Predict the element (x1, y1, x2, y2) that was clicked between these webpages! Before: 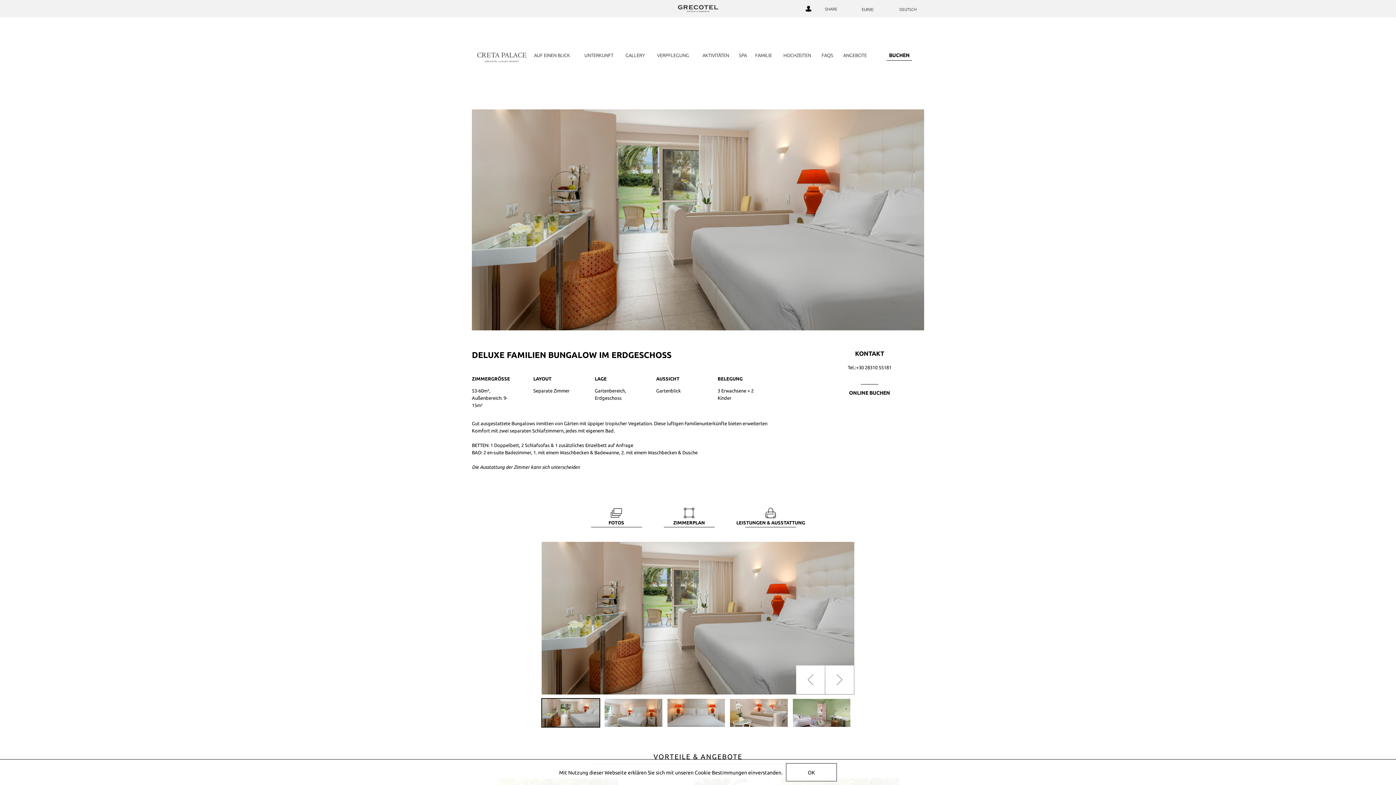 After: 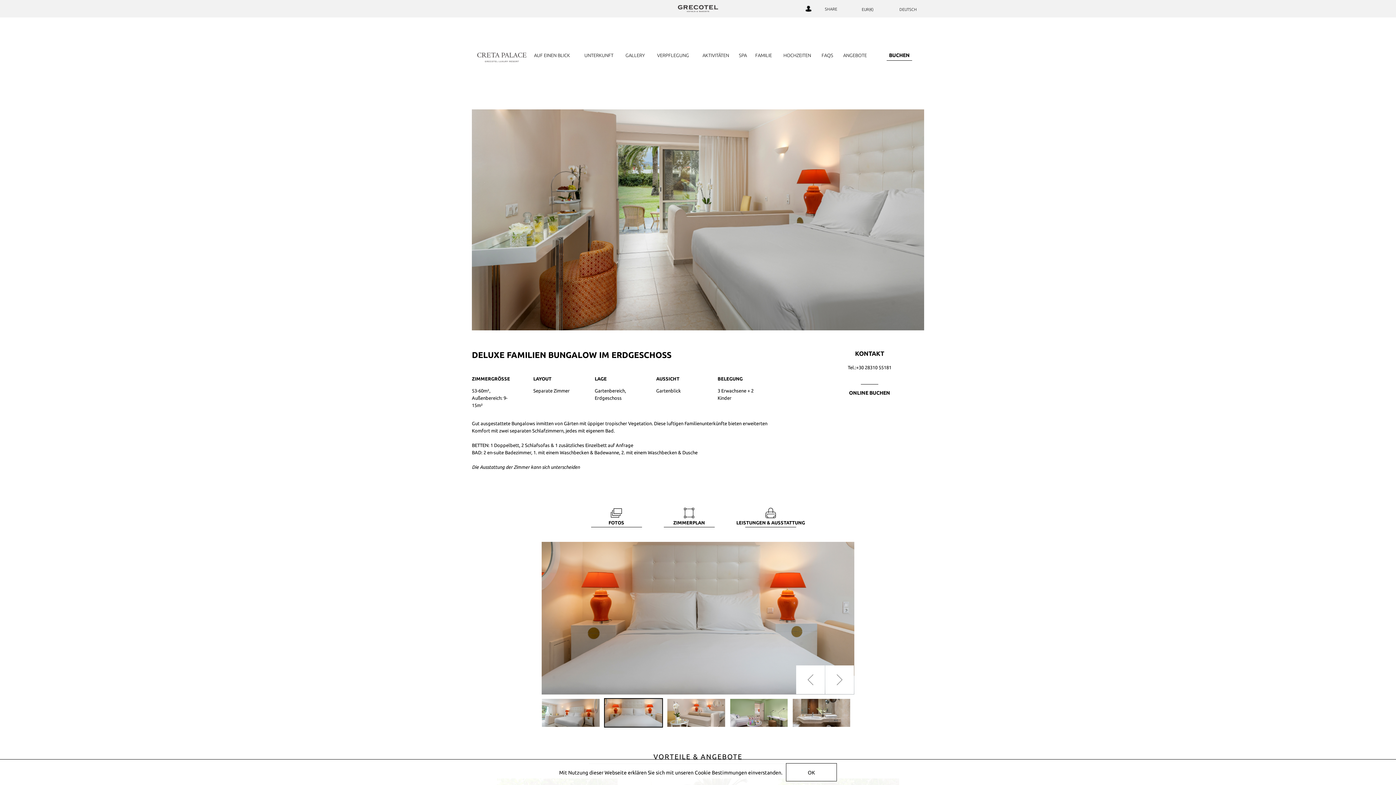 Action: bbox: (666, 698, 725, 728)